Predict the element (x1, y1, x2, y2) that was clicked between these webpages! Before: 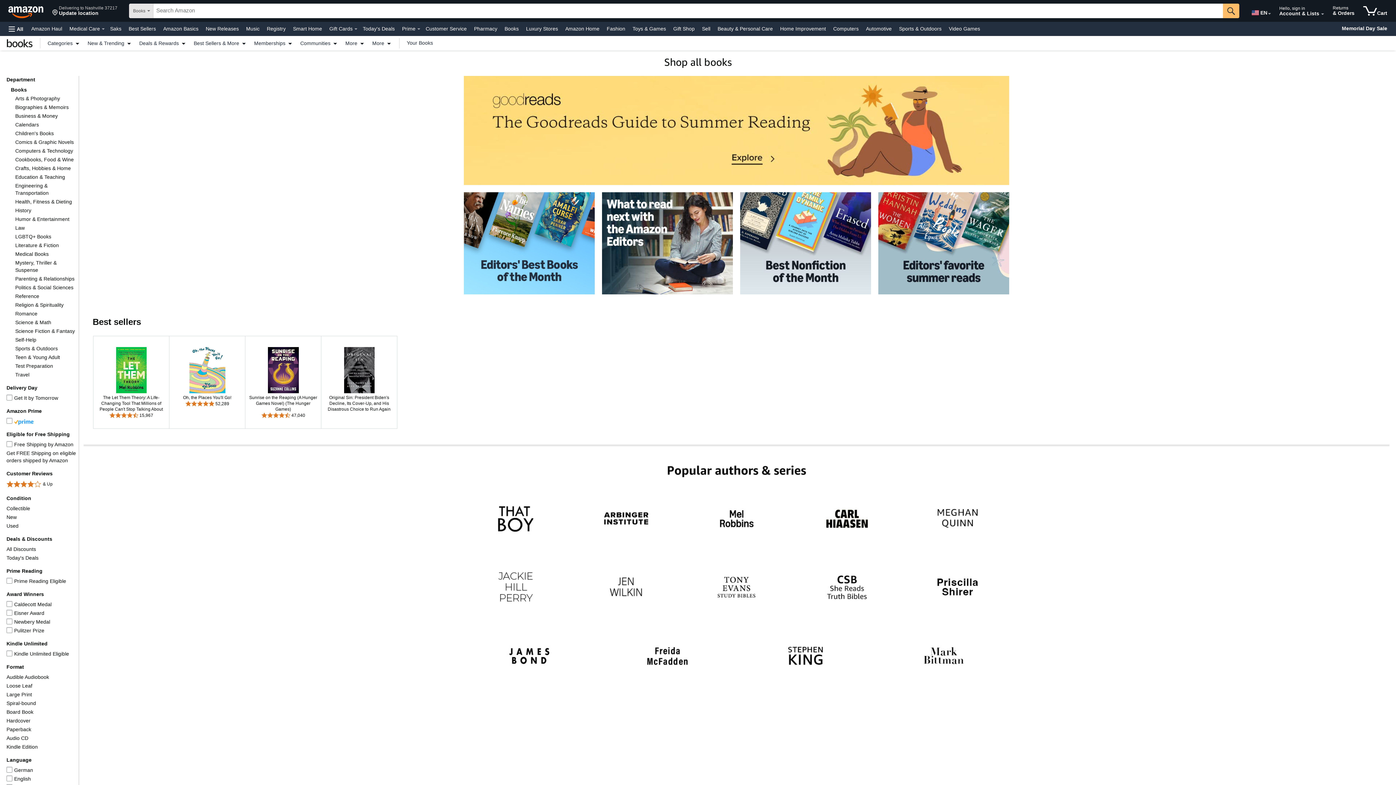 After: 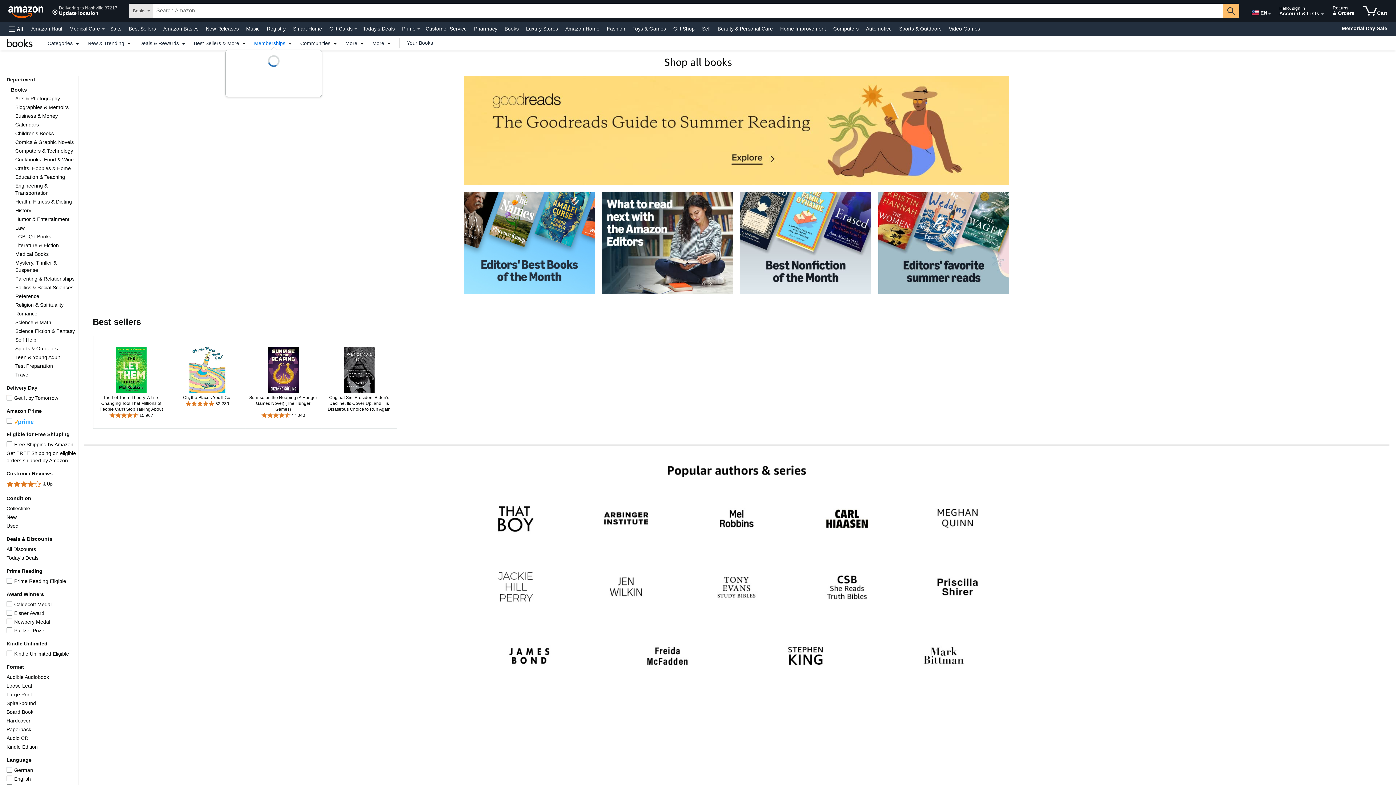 Action: label: Memberships bbox: (250, 40, 296, 45)